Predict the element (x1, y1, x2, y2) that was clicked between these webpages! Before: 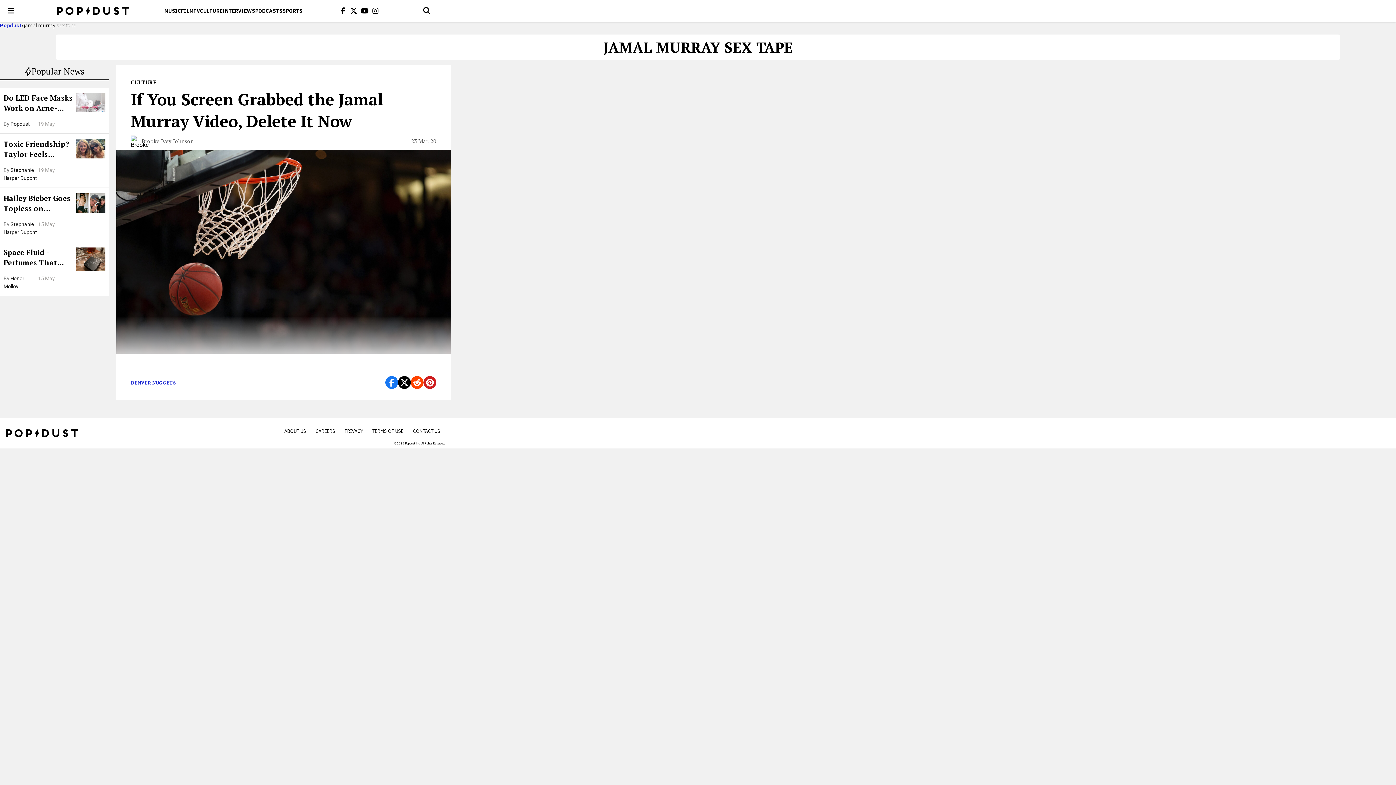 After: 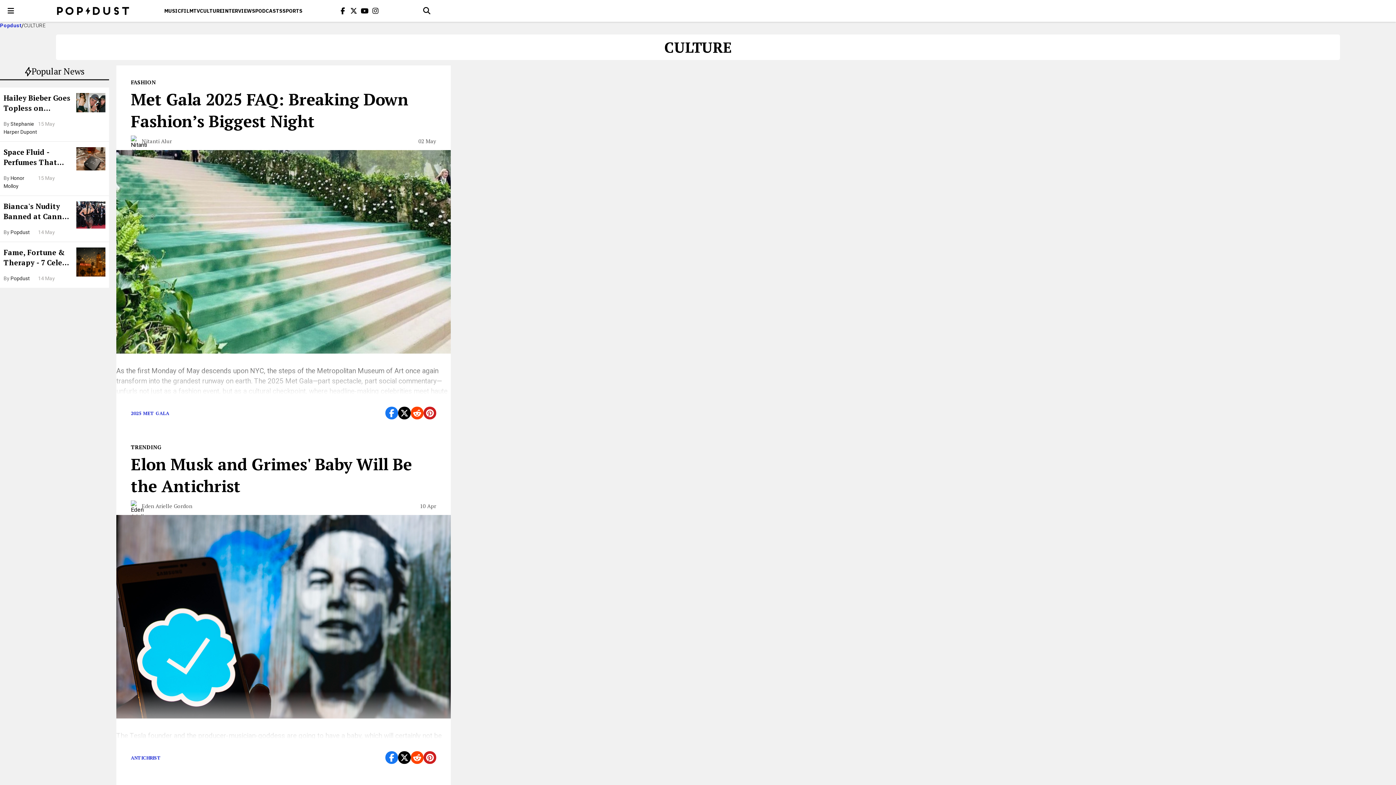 Action: bbox: (200, 0, 222, 21) label: CULTURE